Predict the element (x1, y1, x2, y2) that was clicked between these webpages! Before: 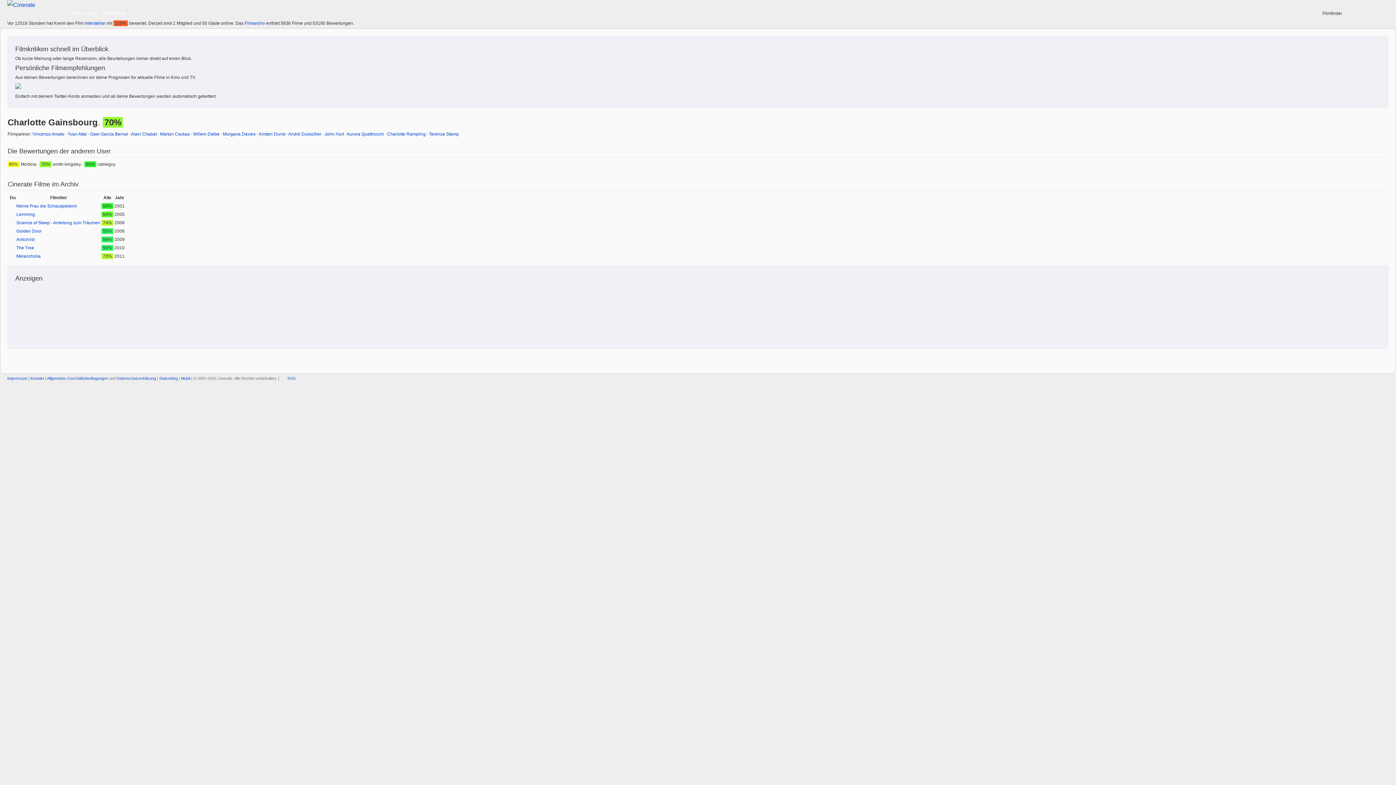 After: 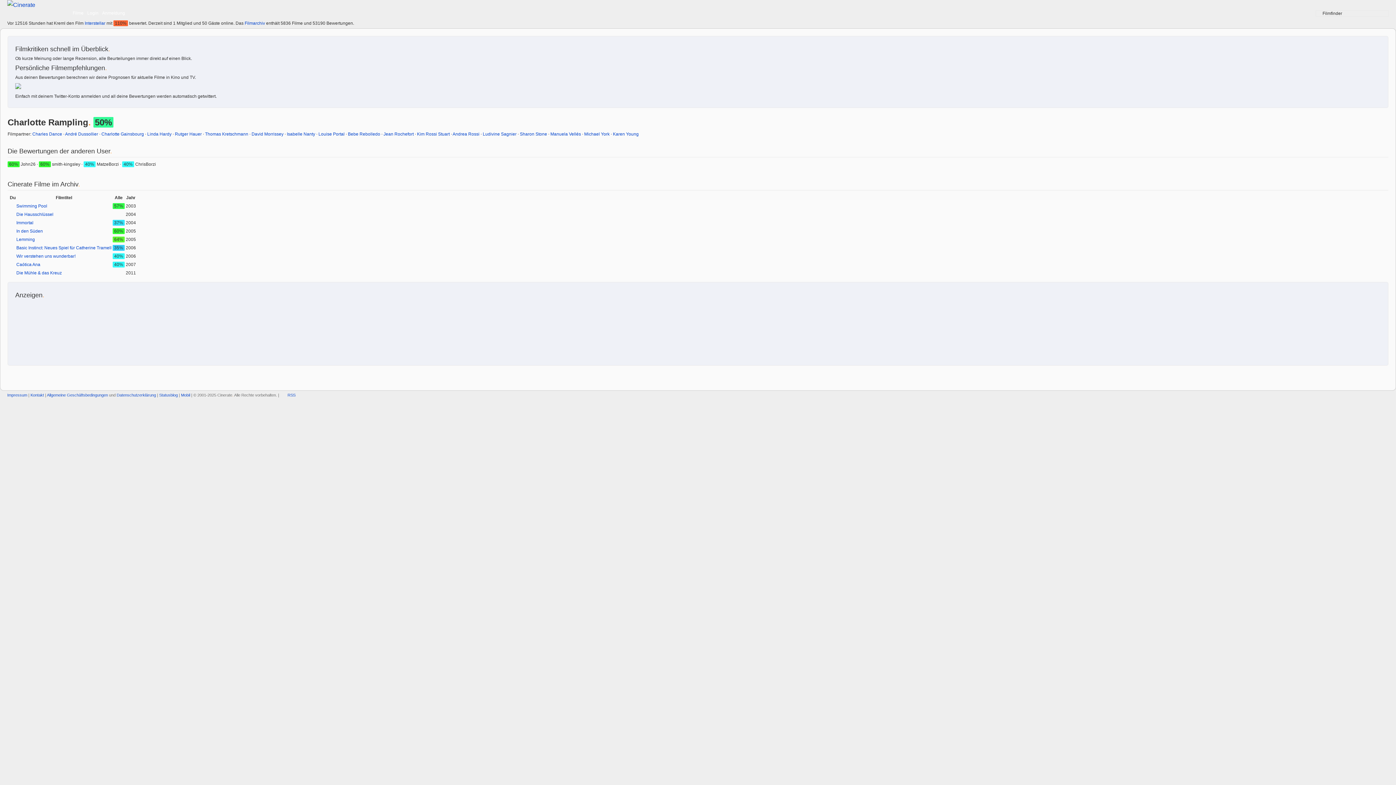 Action: bbox: (387, 131, 425, 136) label: Charlotte Rampling